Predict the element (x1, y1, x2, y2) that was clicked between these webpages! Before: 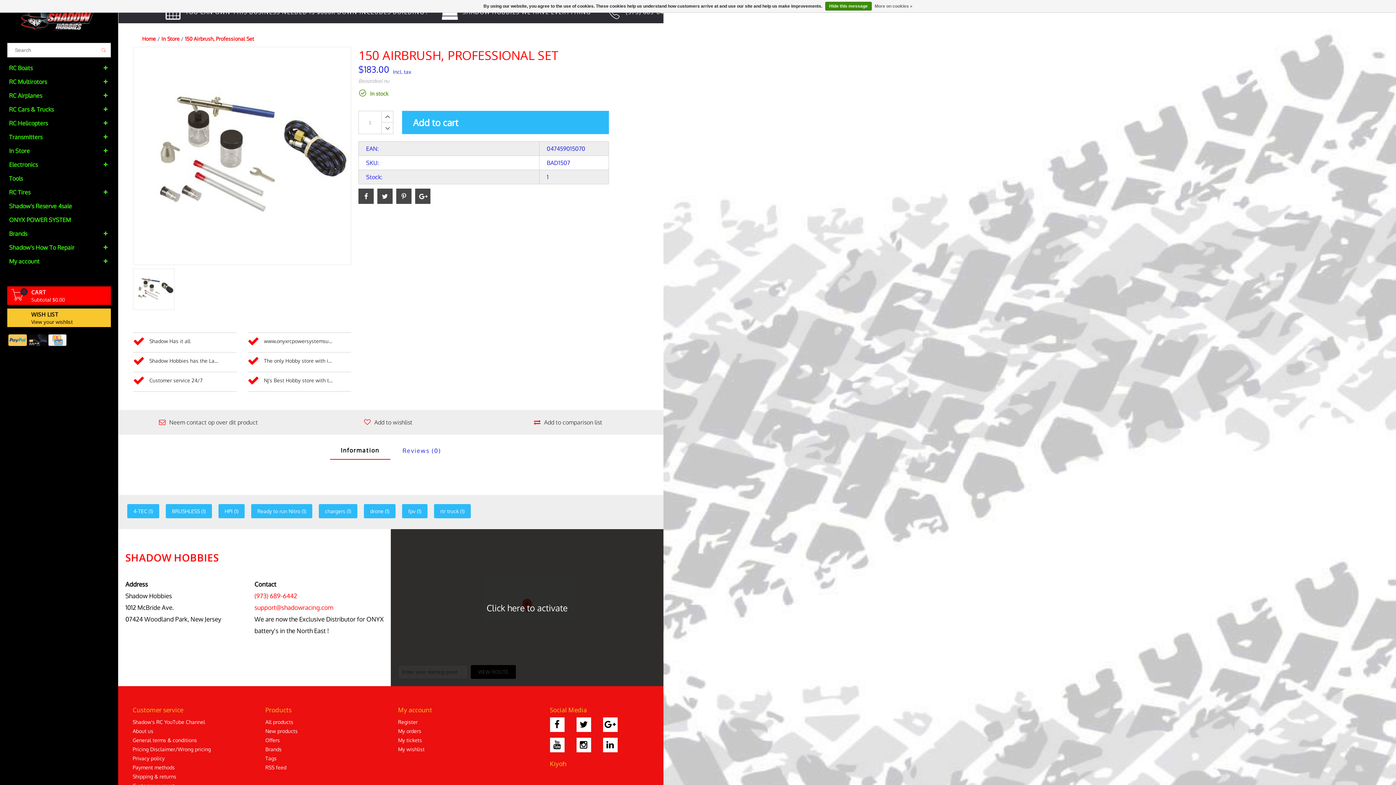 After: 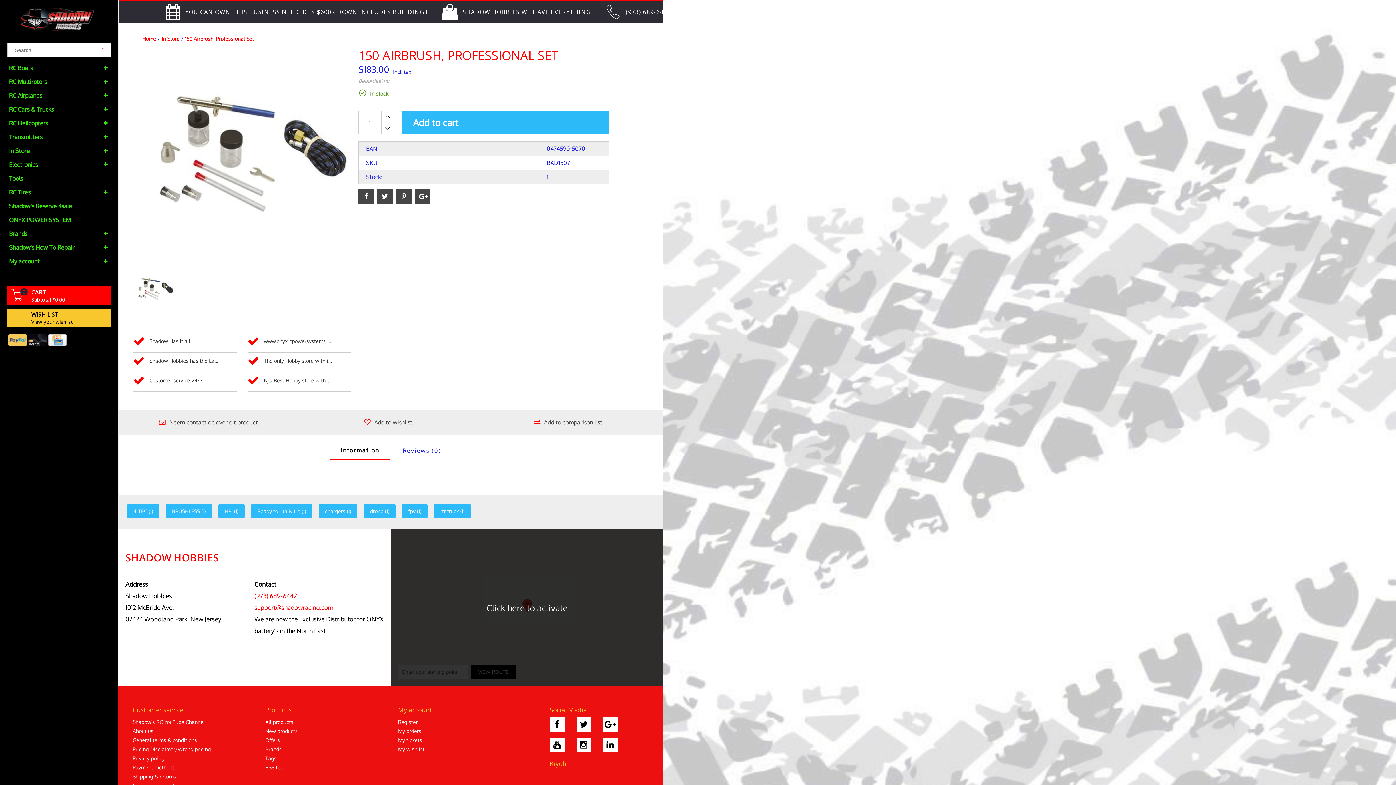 Action: label: Hide this message bbox: (825, 1, 872, 10)